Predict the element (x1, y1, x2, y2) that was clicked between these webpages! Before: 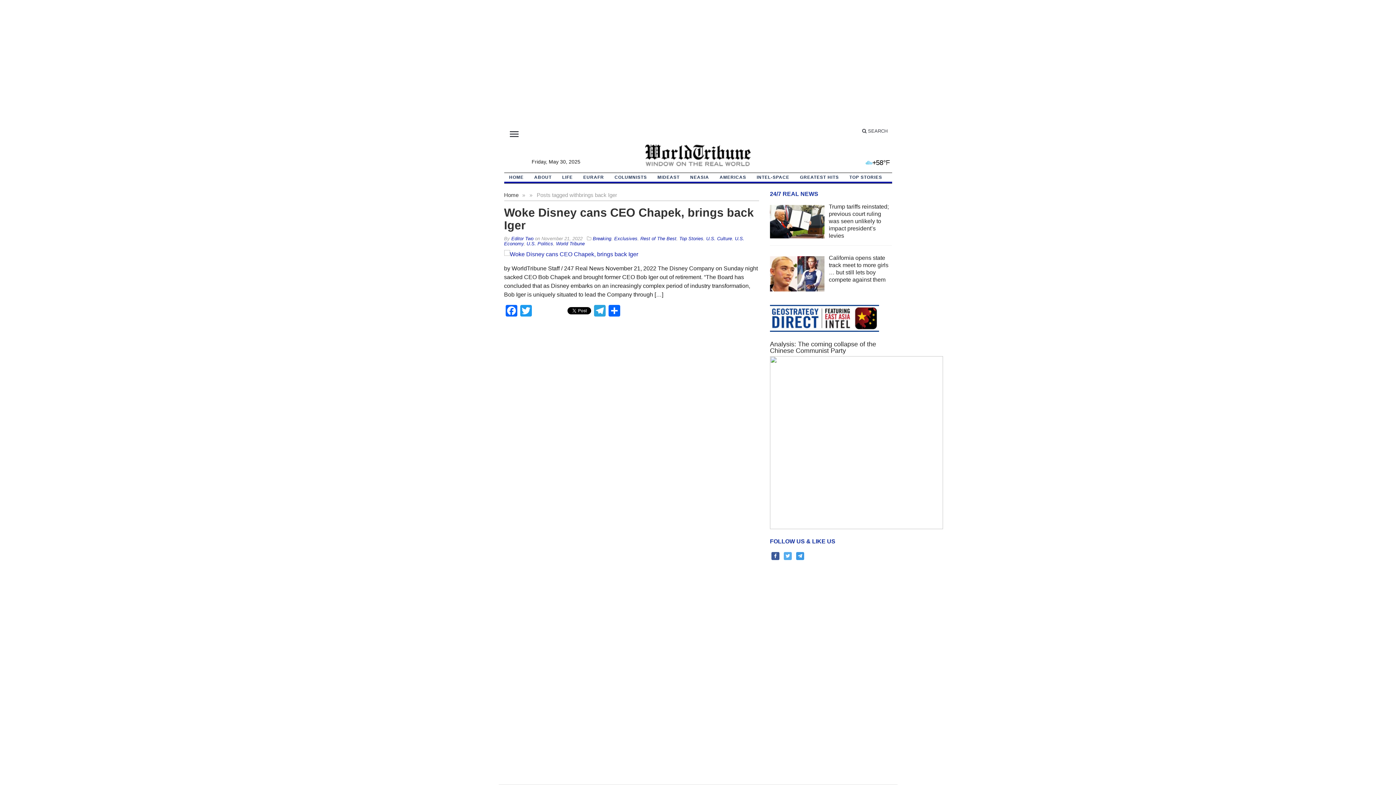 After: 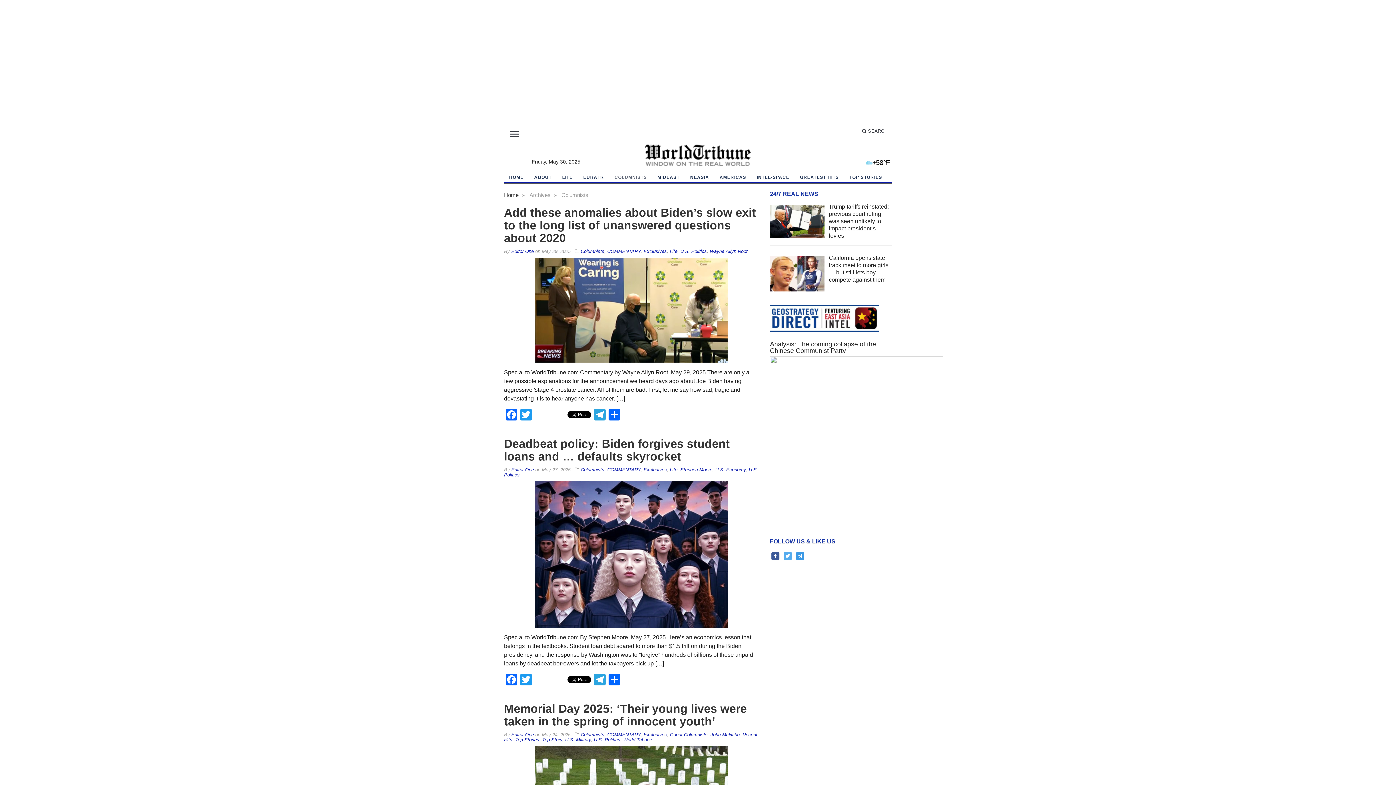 Action: bbox: (609, 173, 652, 181) label: COLUMNISTS